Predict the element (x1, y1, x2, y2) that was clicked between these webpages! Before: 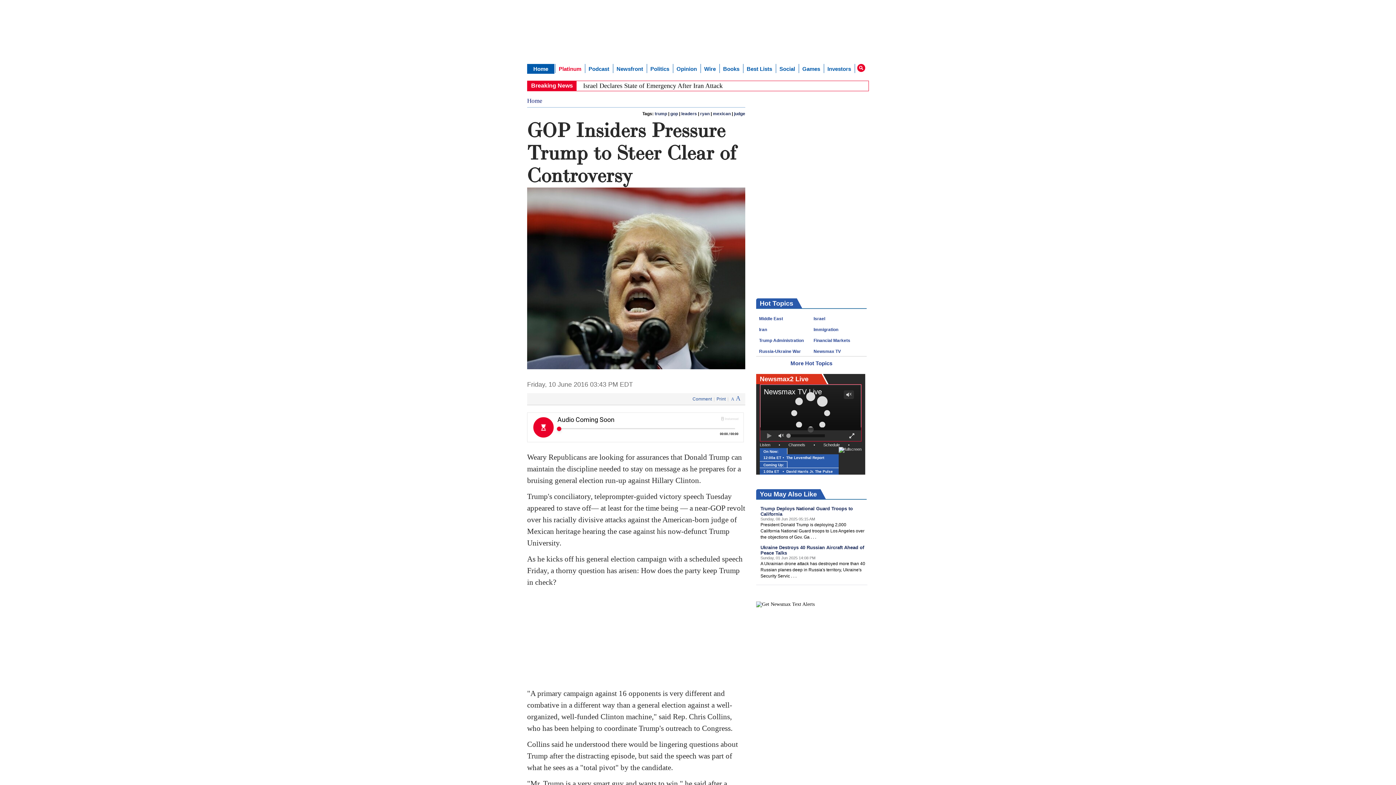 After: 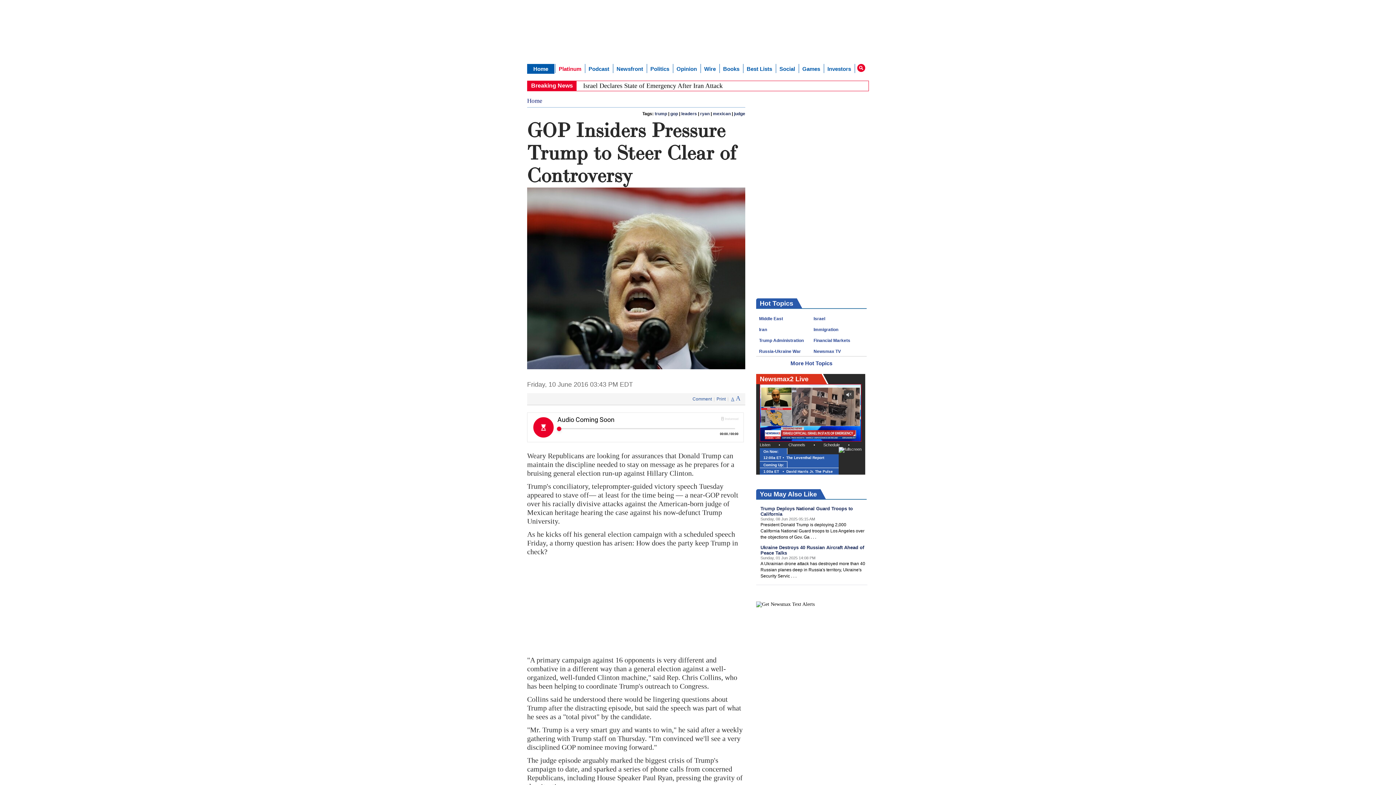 Action: label: A bbox: (731, 394, 734, 400)